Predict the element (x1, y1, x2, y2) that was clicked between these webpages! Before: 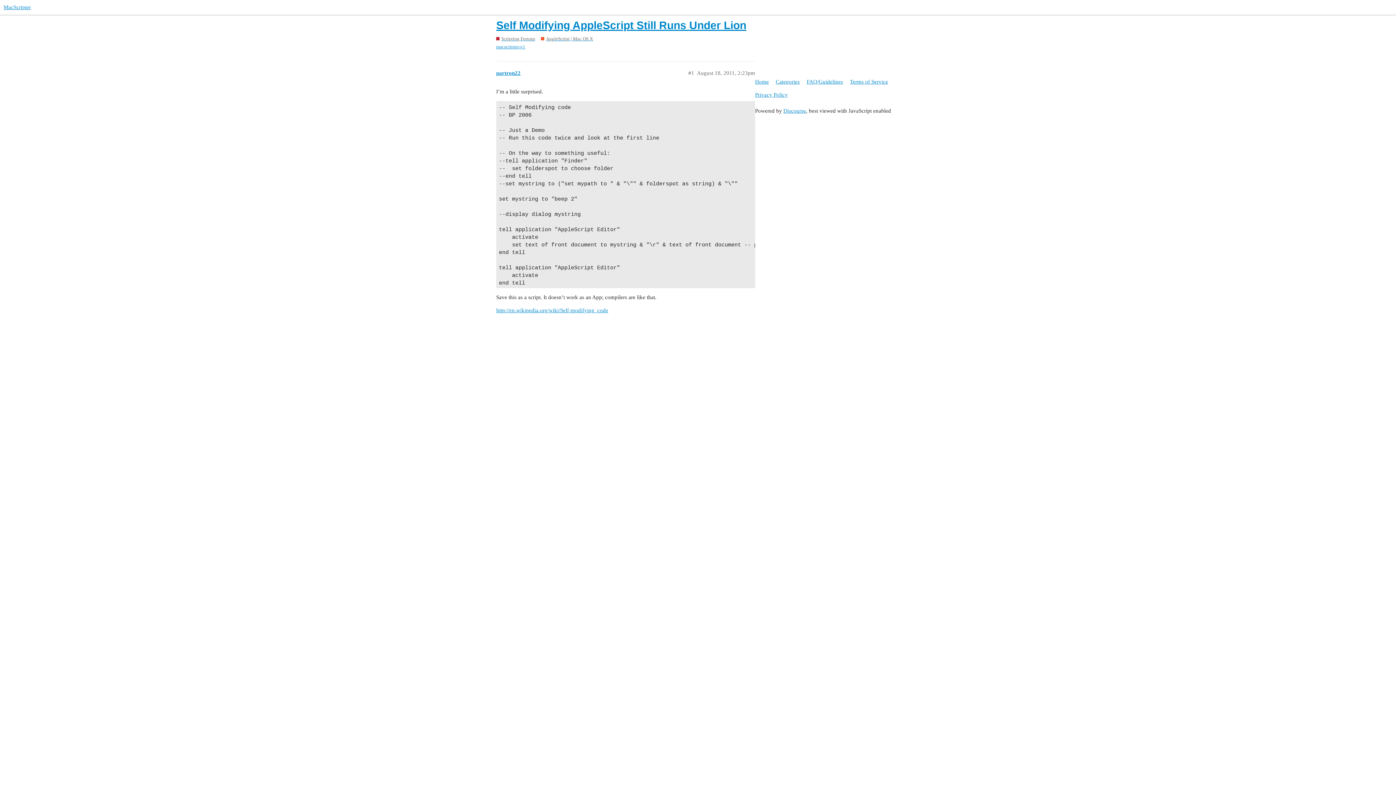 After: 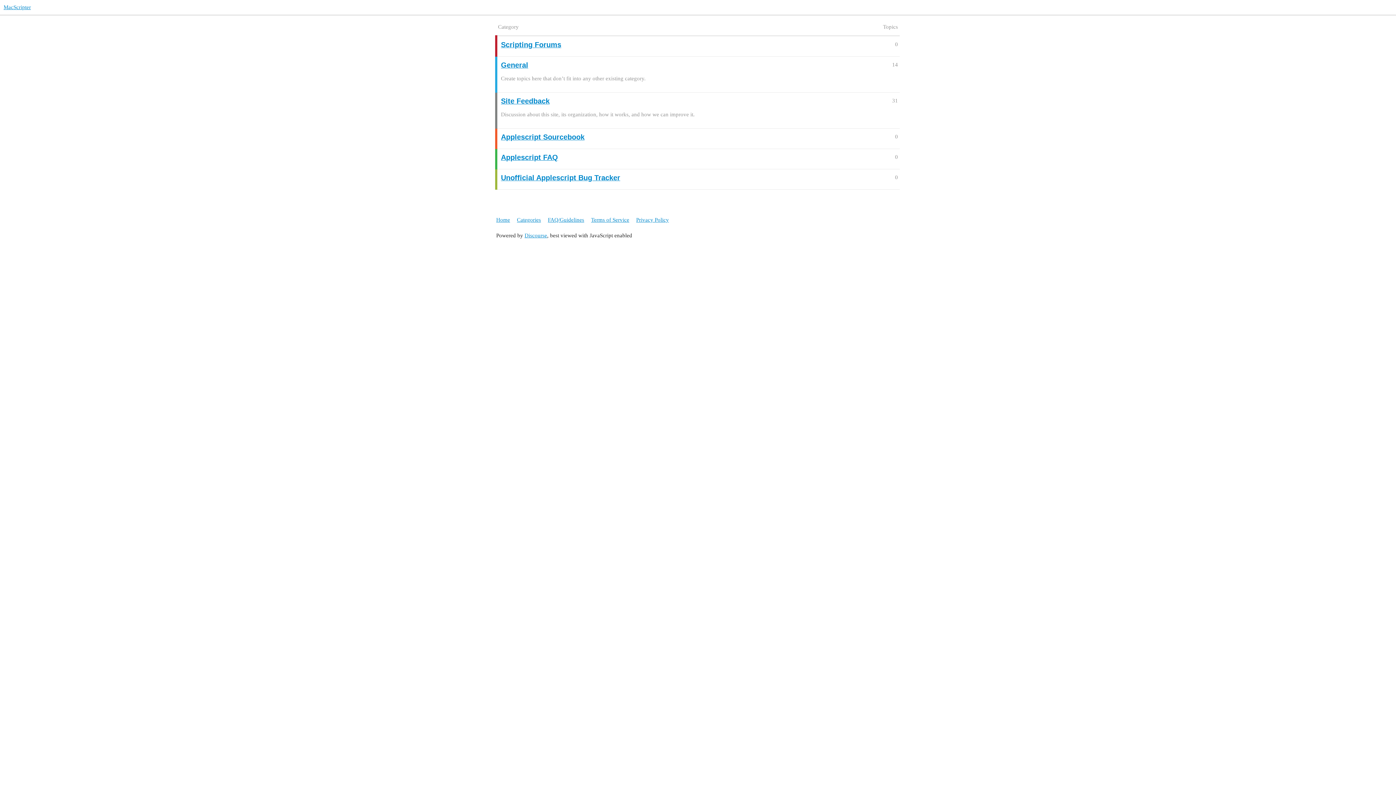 Action: bbox: (776, 75, 805, 88) label: Categories